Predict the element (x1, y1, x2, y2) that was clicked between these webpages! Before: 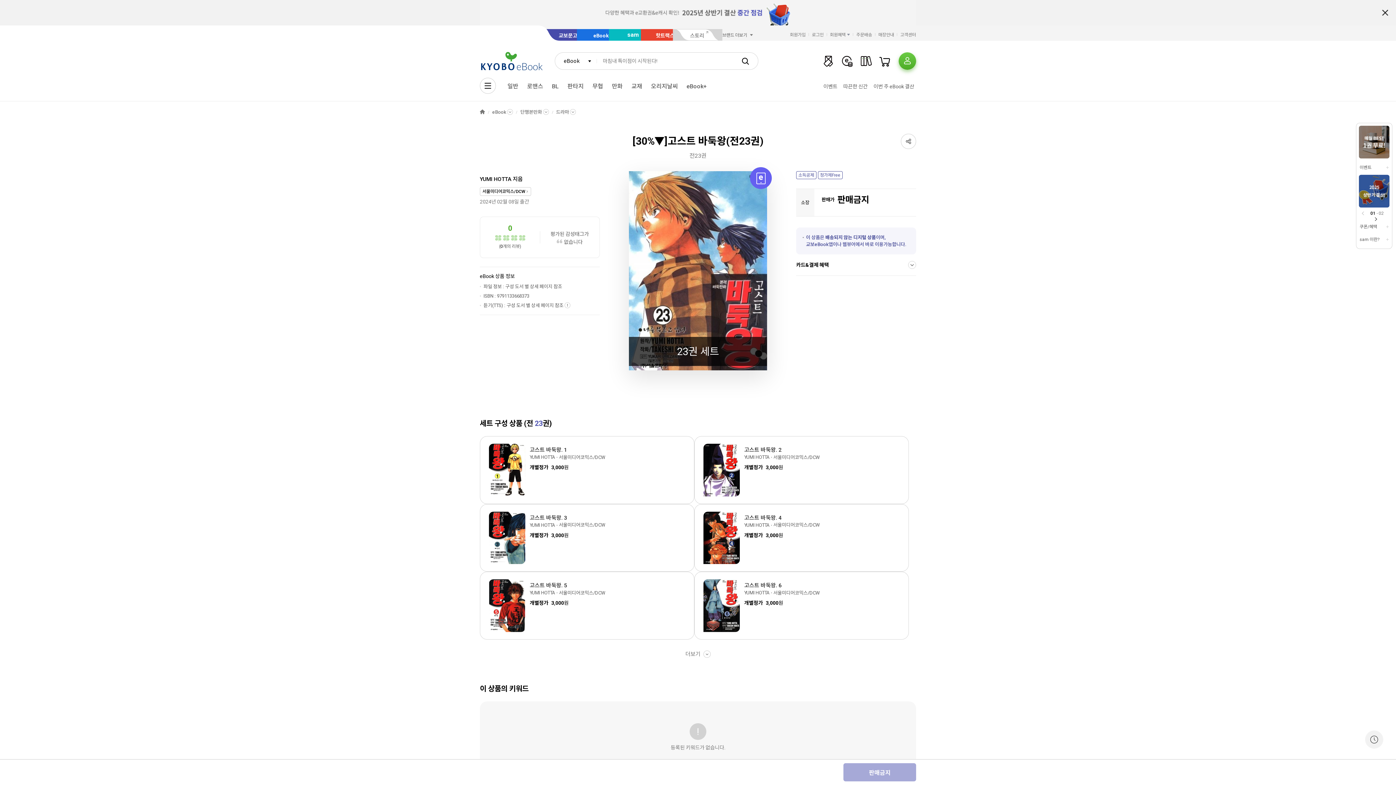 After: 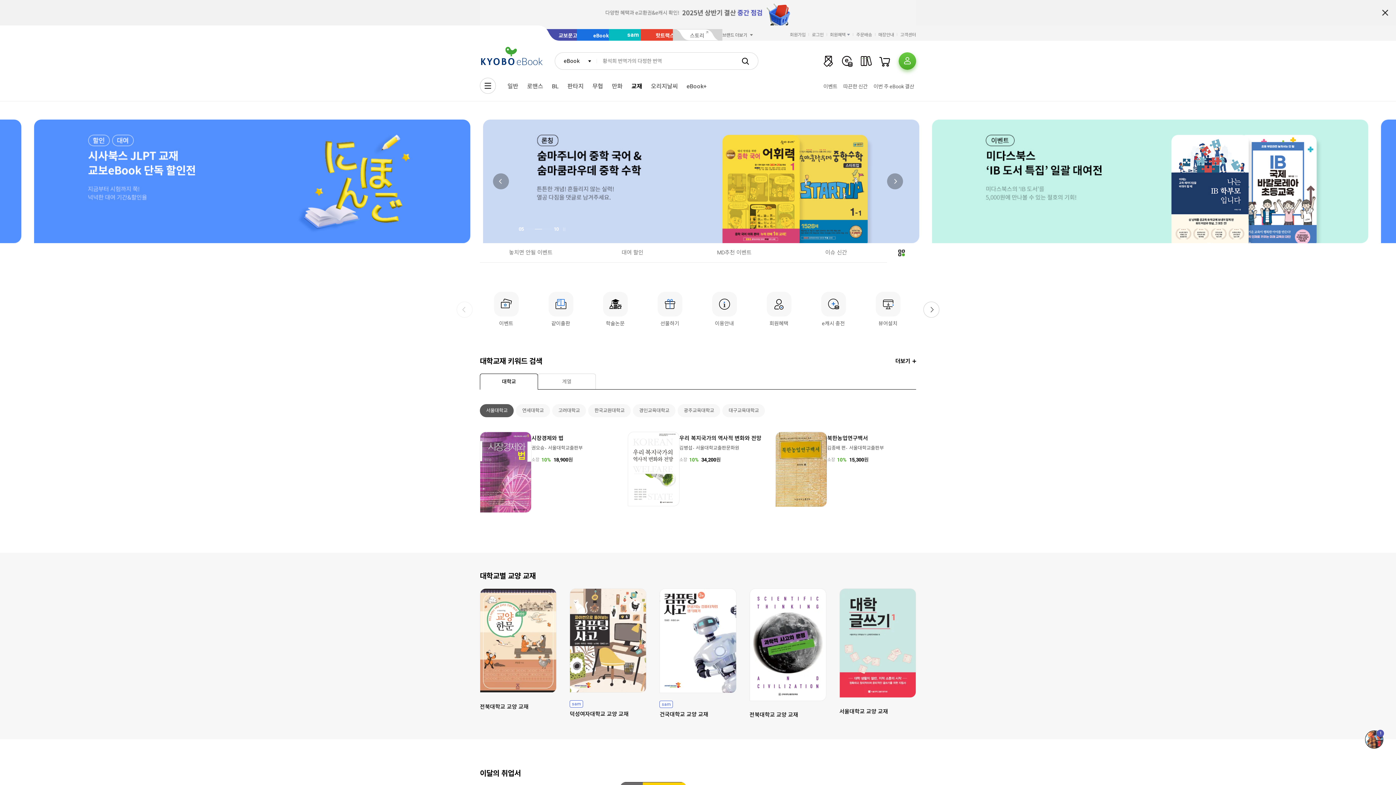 Action: label: 교재 bbox: (627, 80, 646, 92)